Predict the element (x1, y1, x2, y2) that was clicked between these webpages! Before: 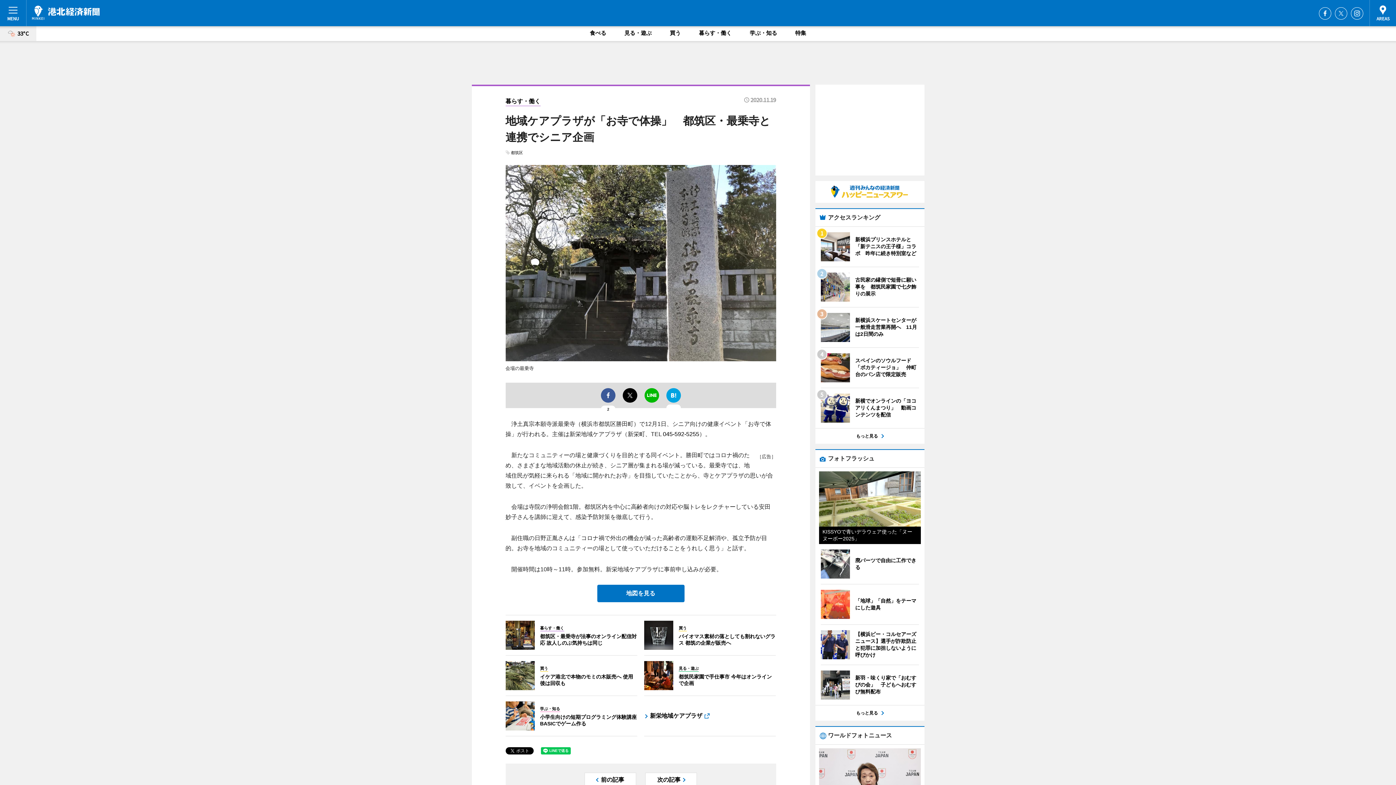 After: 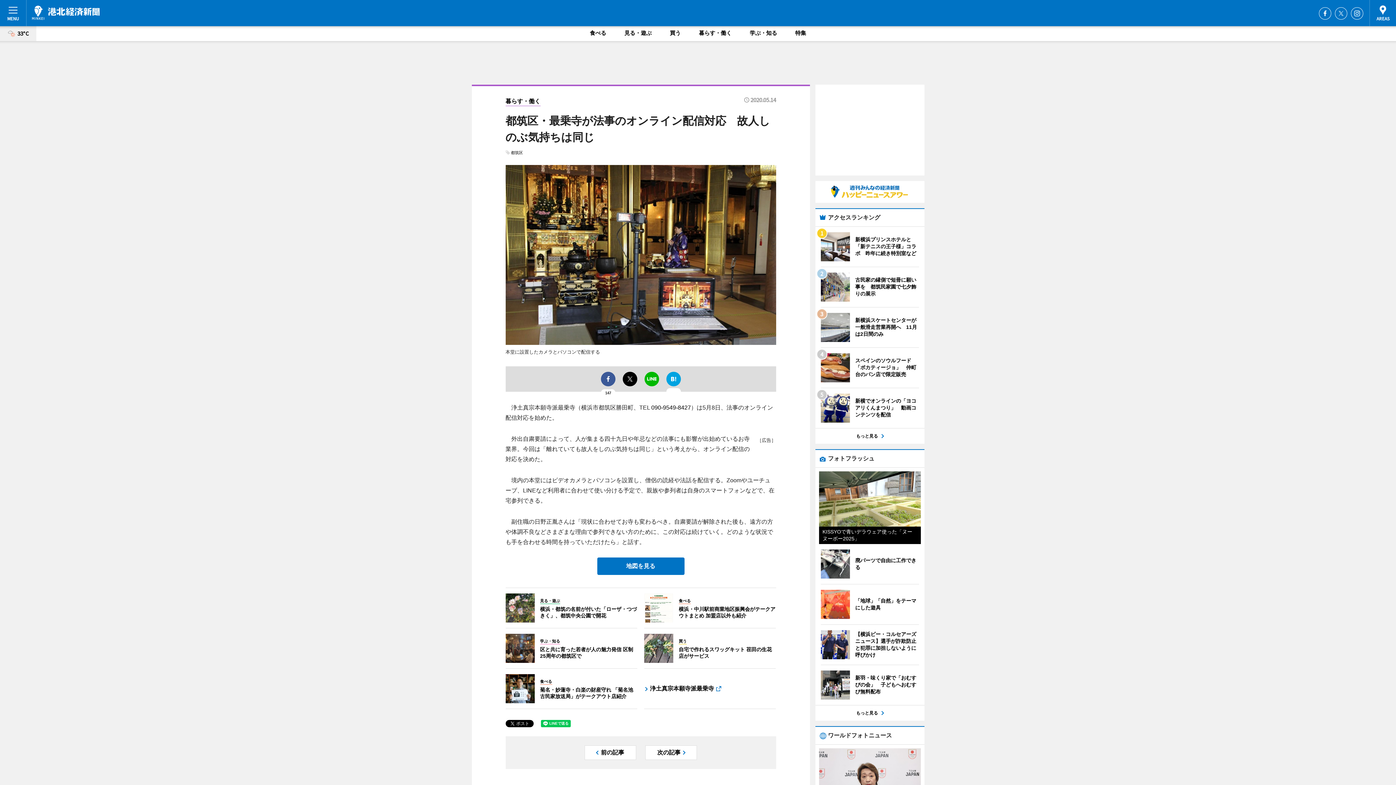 Action: bbox: (505, 621, 637, 650) label: 	暮らす・働く
都筑区・最乗寺が法事のオンライン配信対応 故人しのぶ気持ちは同じ